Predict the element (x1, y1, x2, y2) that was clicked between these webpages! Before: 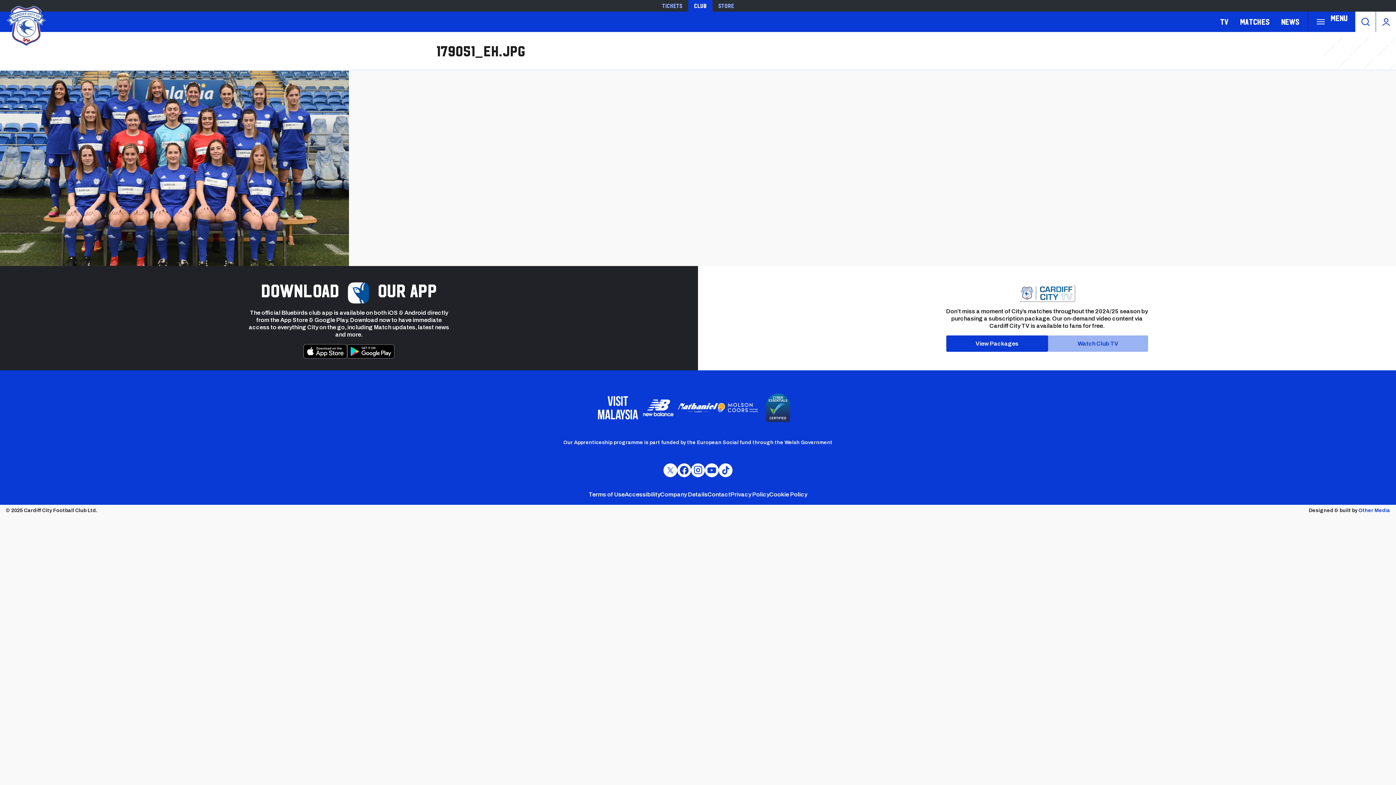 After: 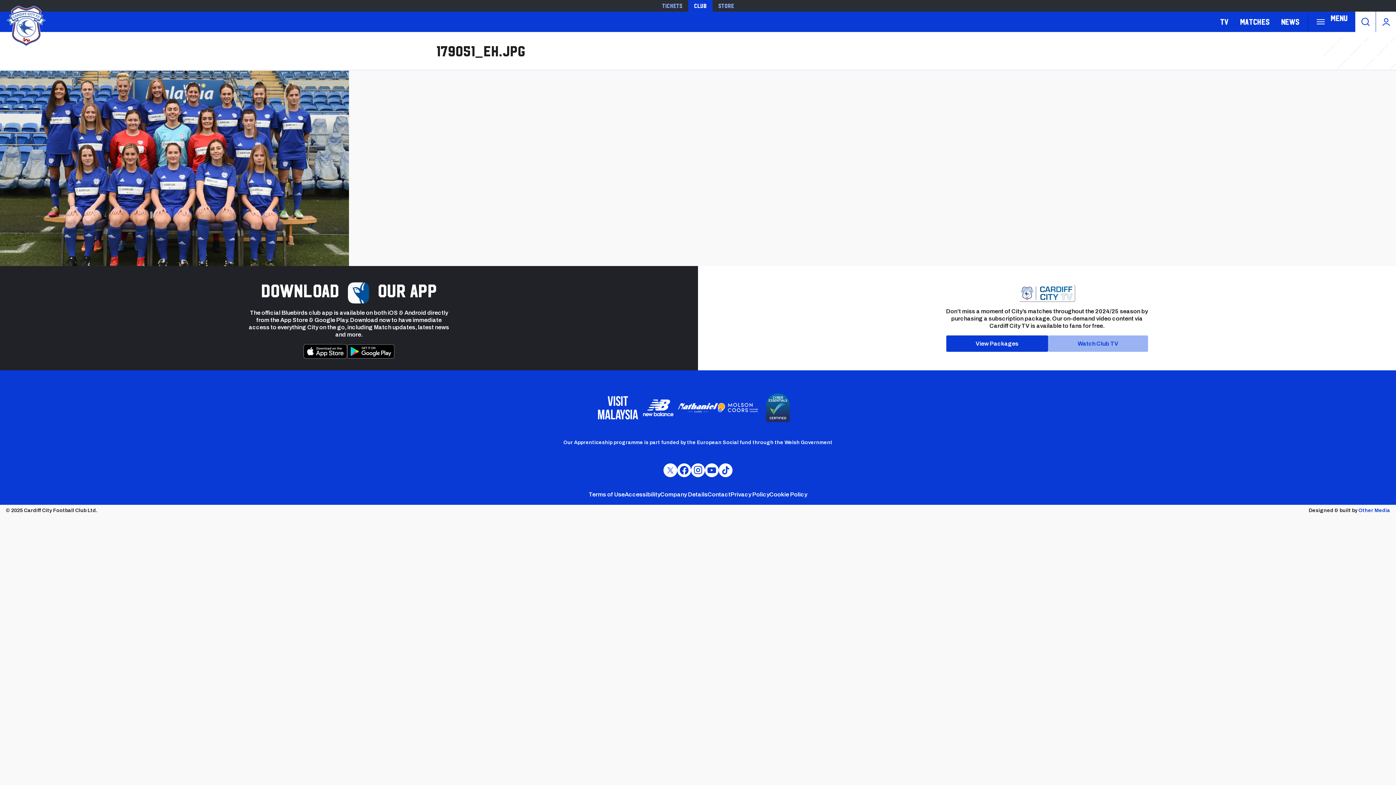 Action: bbox: (694, 466, 702, 474) label: Cardiff FC Instagram